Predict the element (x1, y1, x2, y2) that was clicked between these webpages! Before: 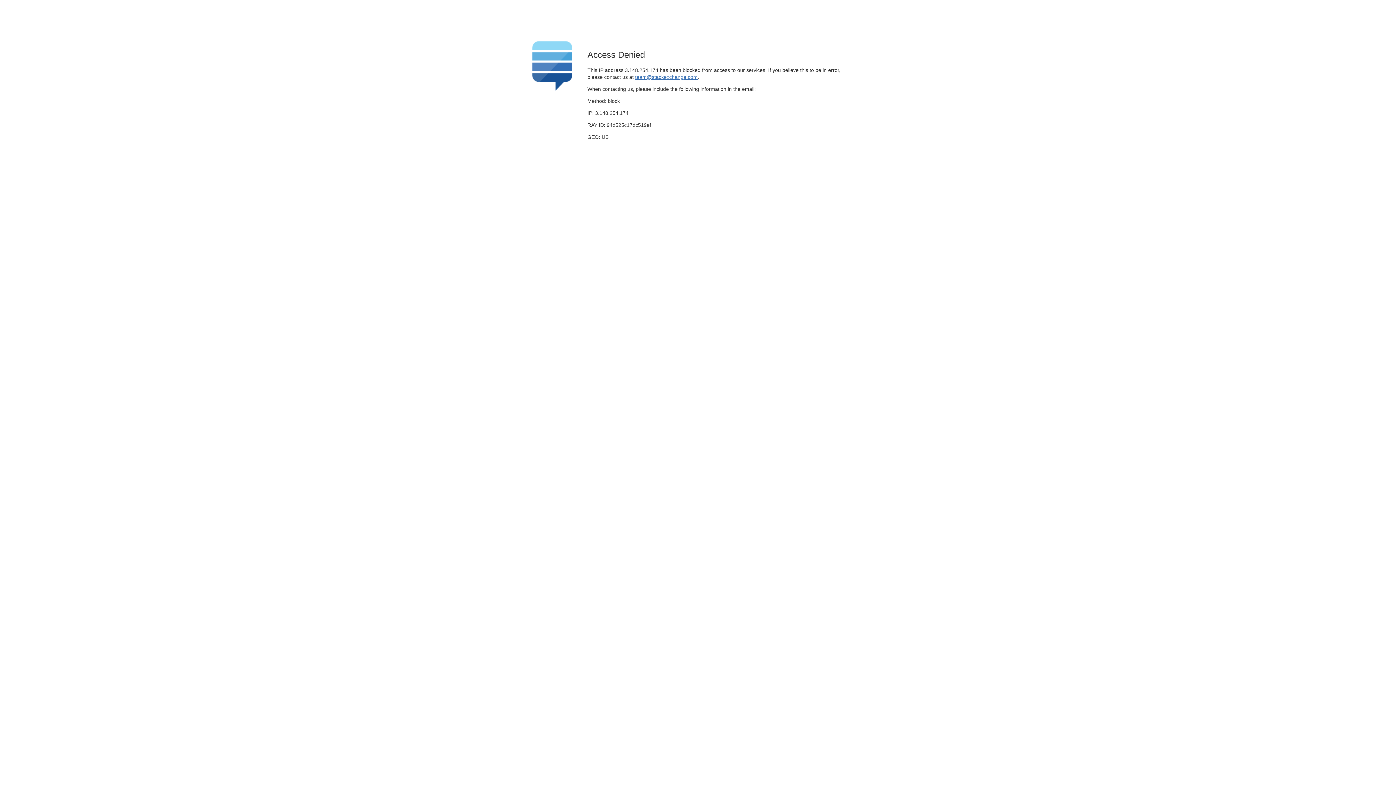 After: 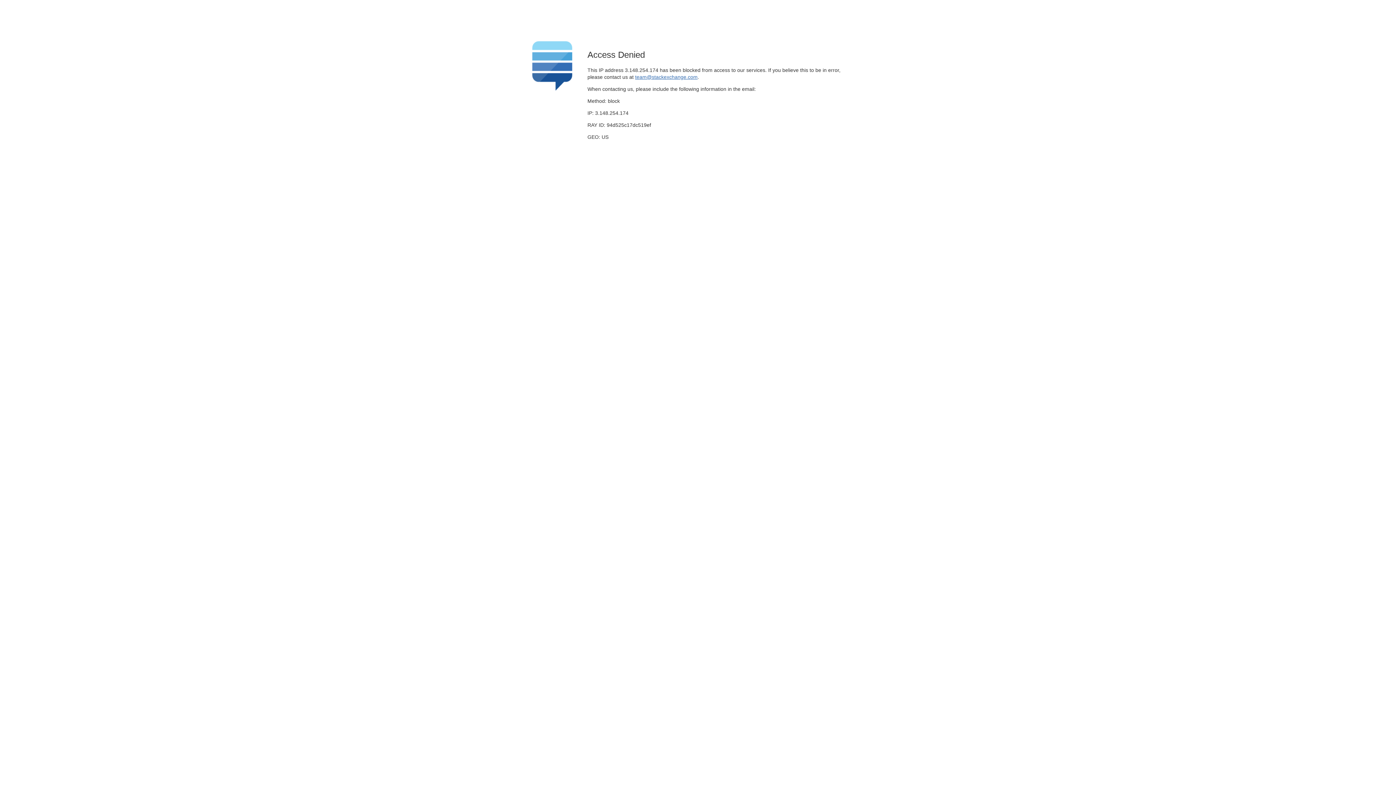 Action: label: team@stackexchange.com bbox: (635, 74, 697, 79)